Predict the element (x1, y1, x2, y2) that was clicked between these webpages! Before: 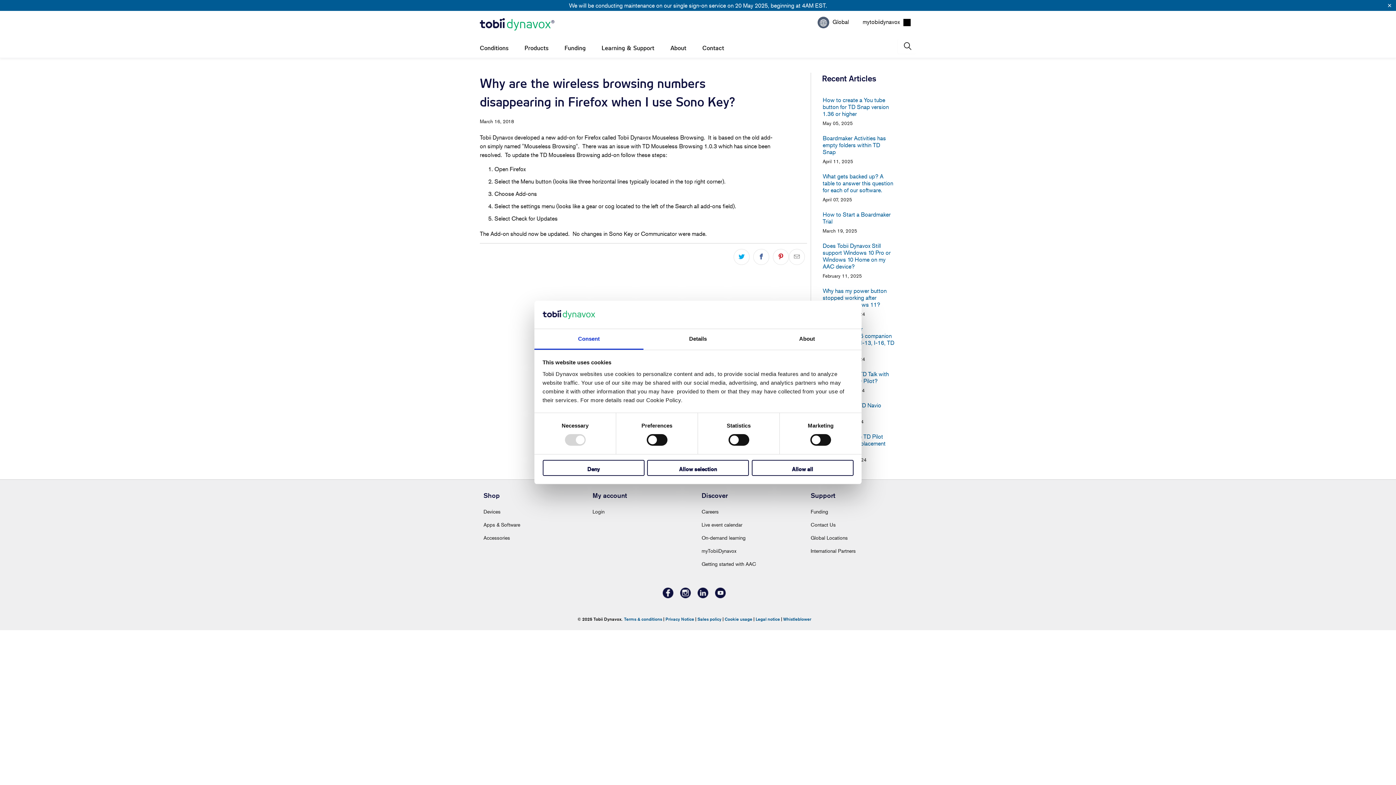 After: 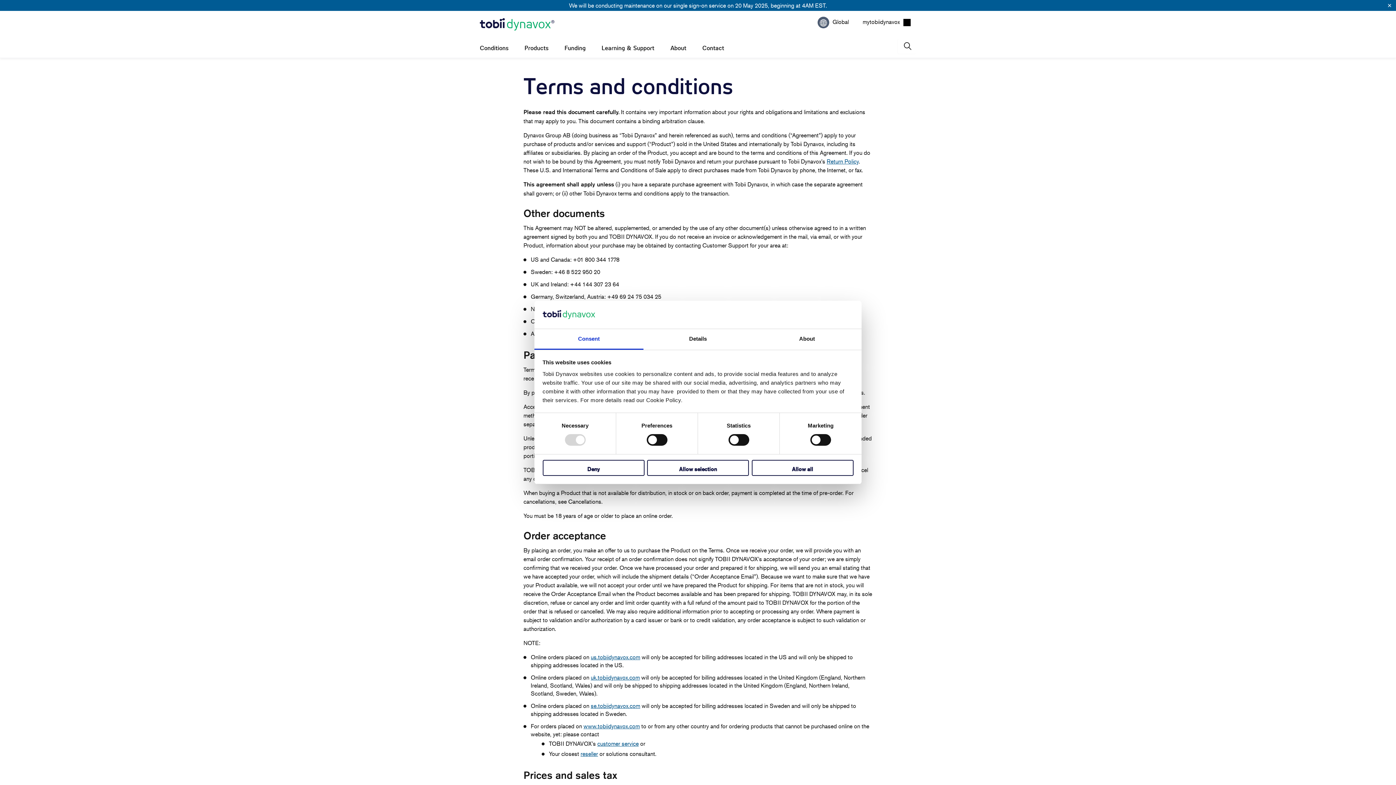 Action: bbox: (624, 616, 662, 622) label: Terms & conditions